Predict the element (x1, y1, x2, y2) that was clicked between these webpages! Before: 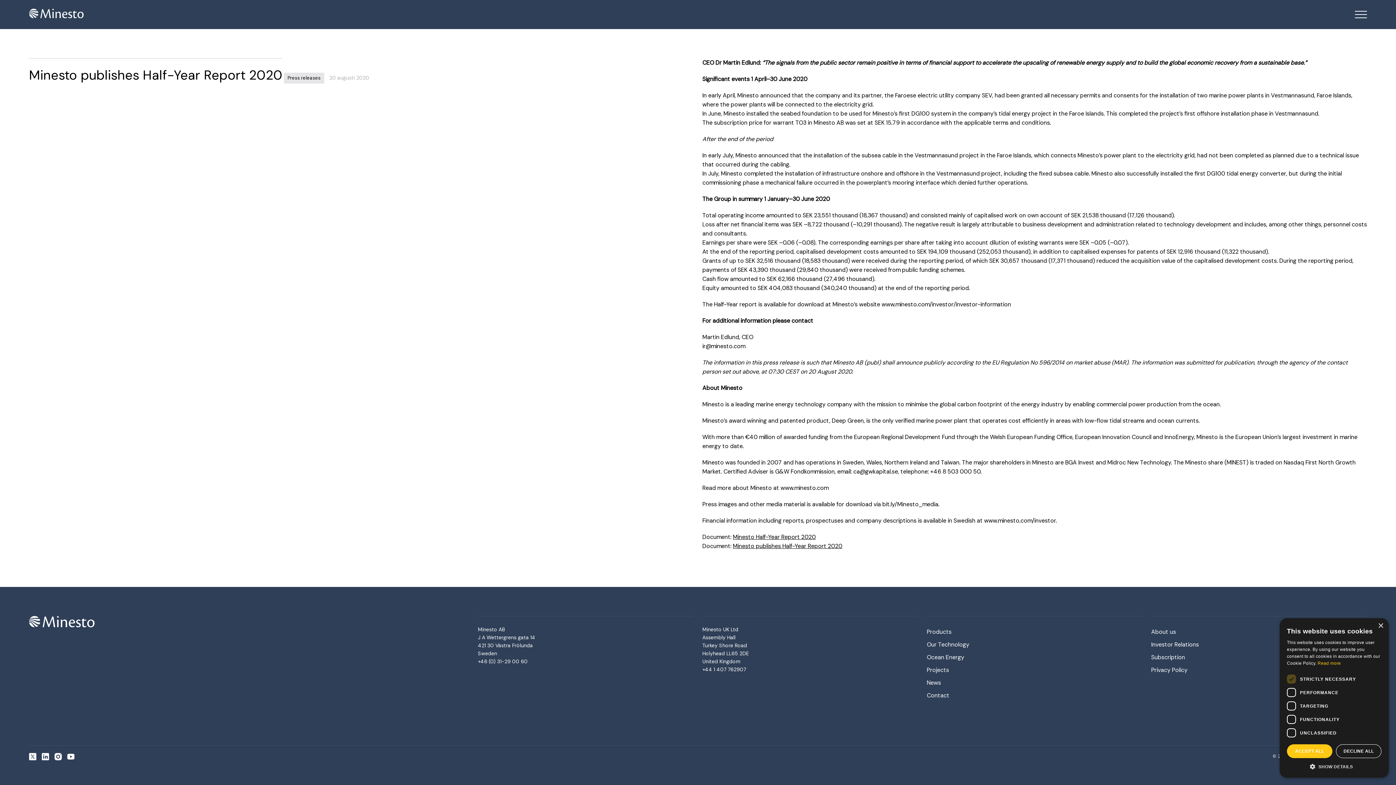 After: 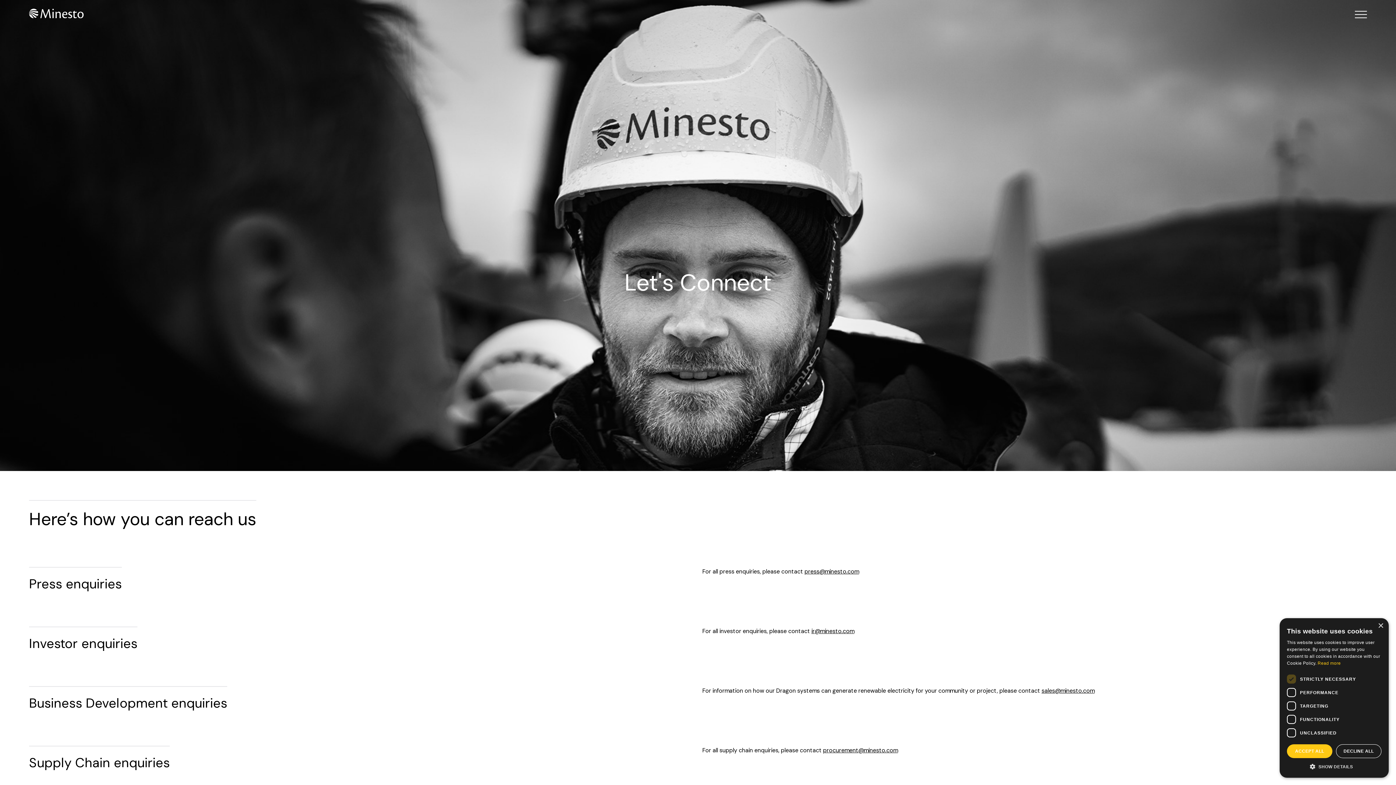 Action: bbox: (927, 692, 949, 699) label: Contact